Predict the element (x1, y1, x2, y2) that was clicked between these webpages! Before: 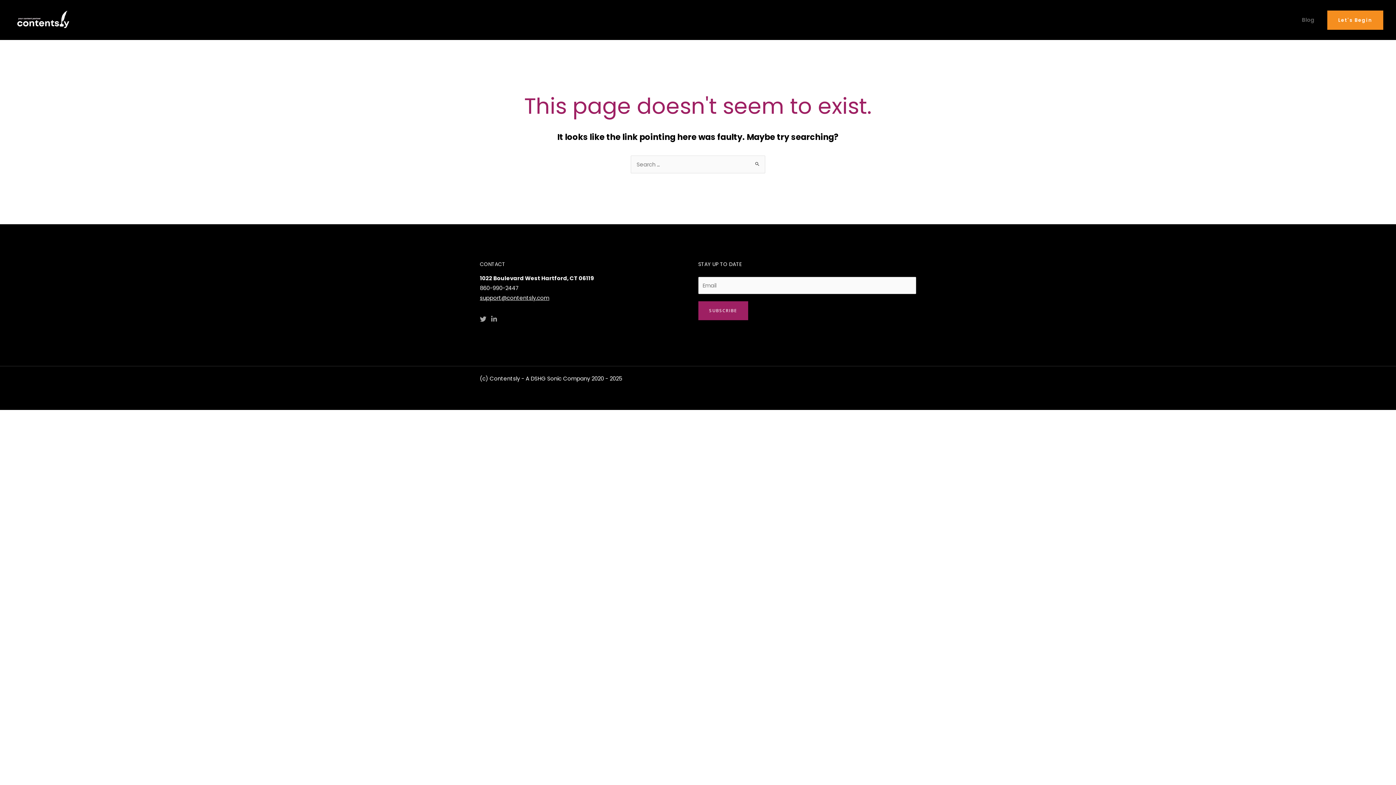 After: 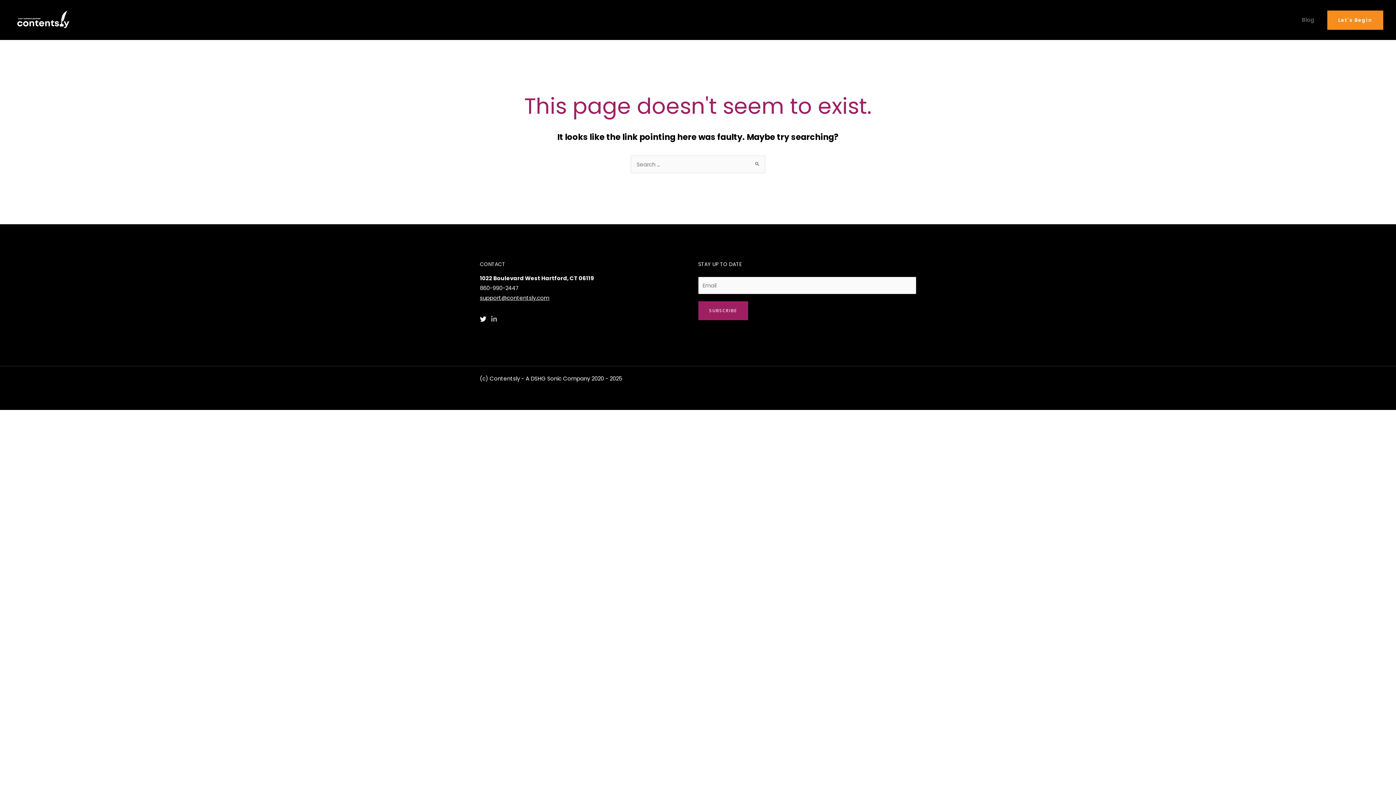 Action: label: Twitter bbox: (480, 315, 486, 322)